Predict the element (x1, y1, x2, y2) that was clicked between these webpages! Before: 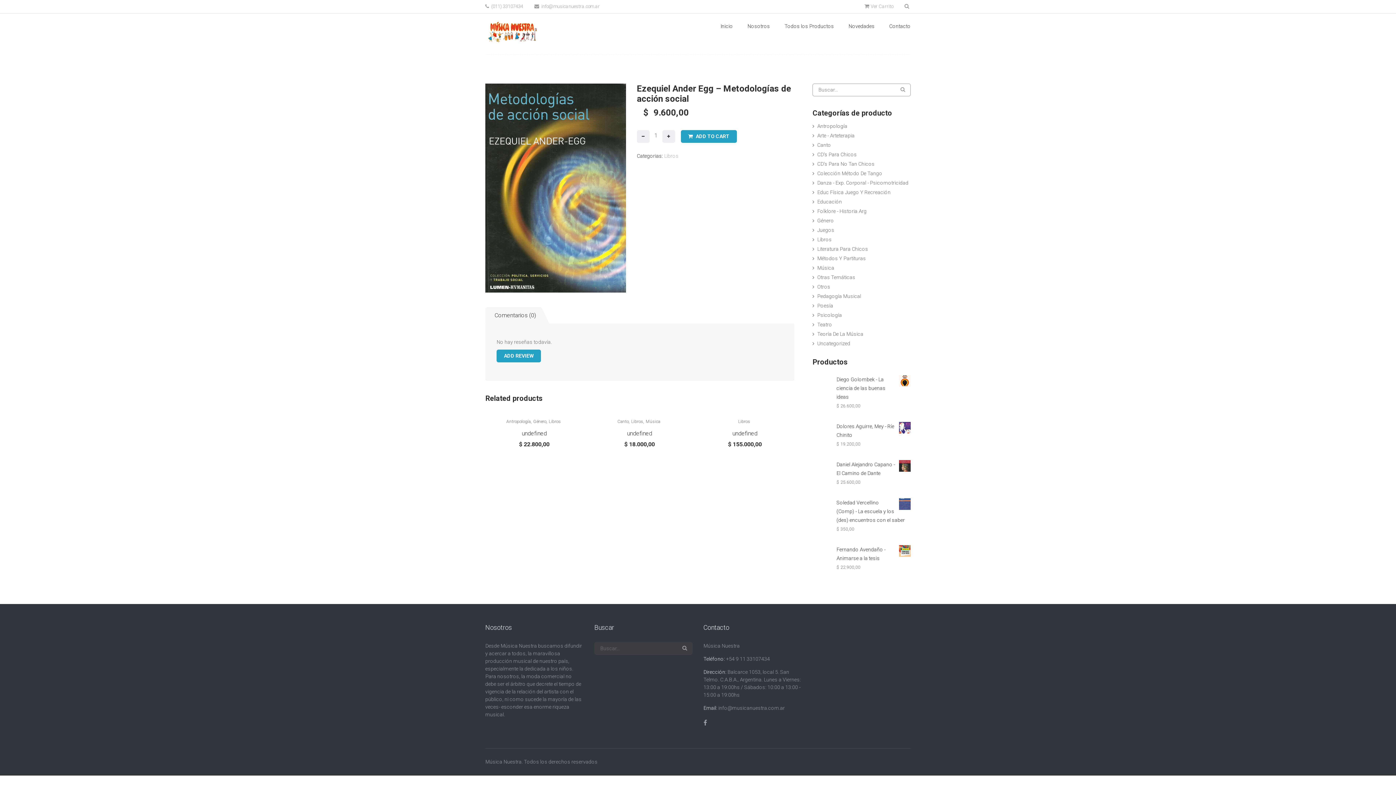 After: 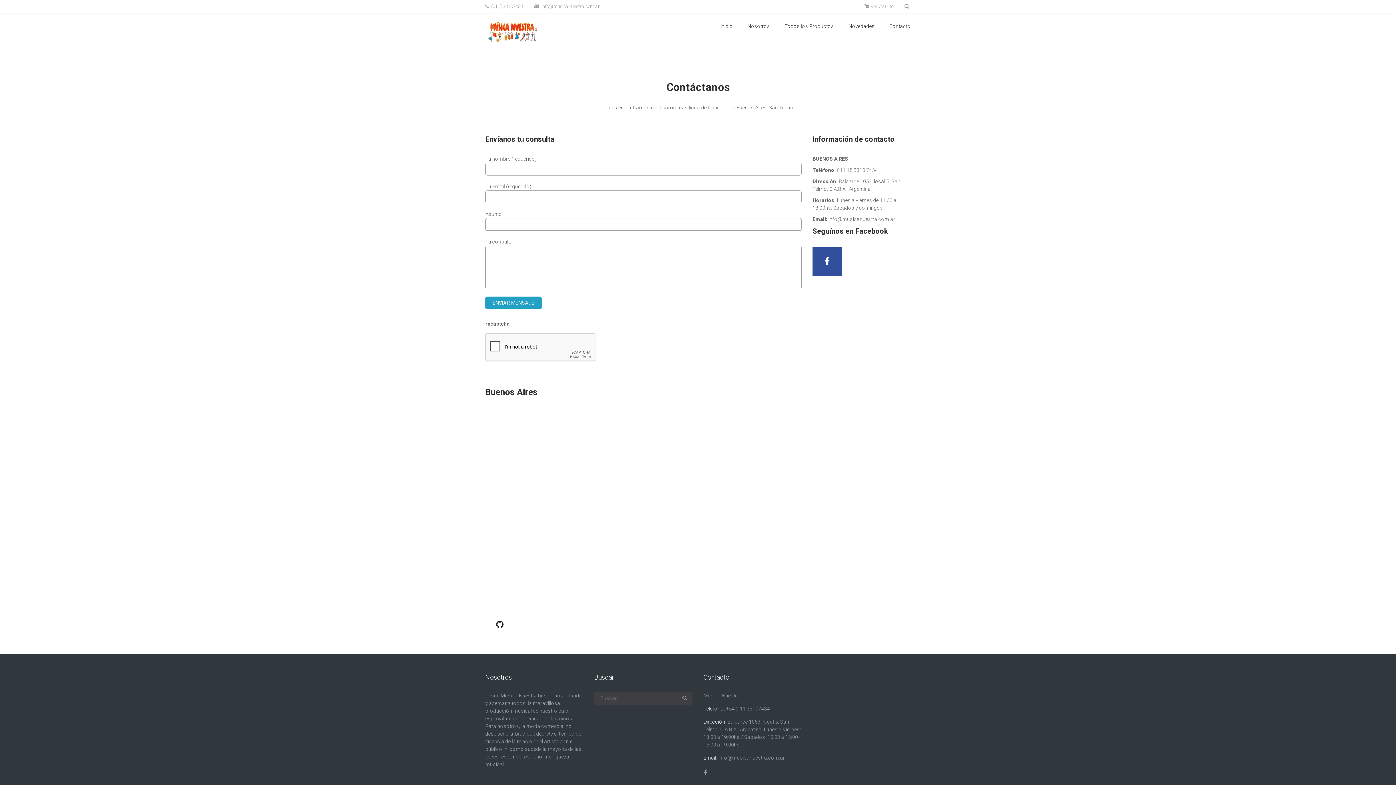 Action: bbox: (889, 13, 910, 40) label: Contacto